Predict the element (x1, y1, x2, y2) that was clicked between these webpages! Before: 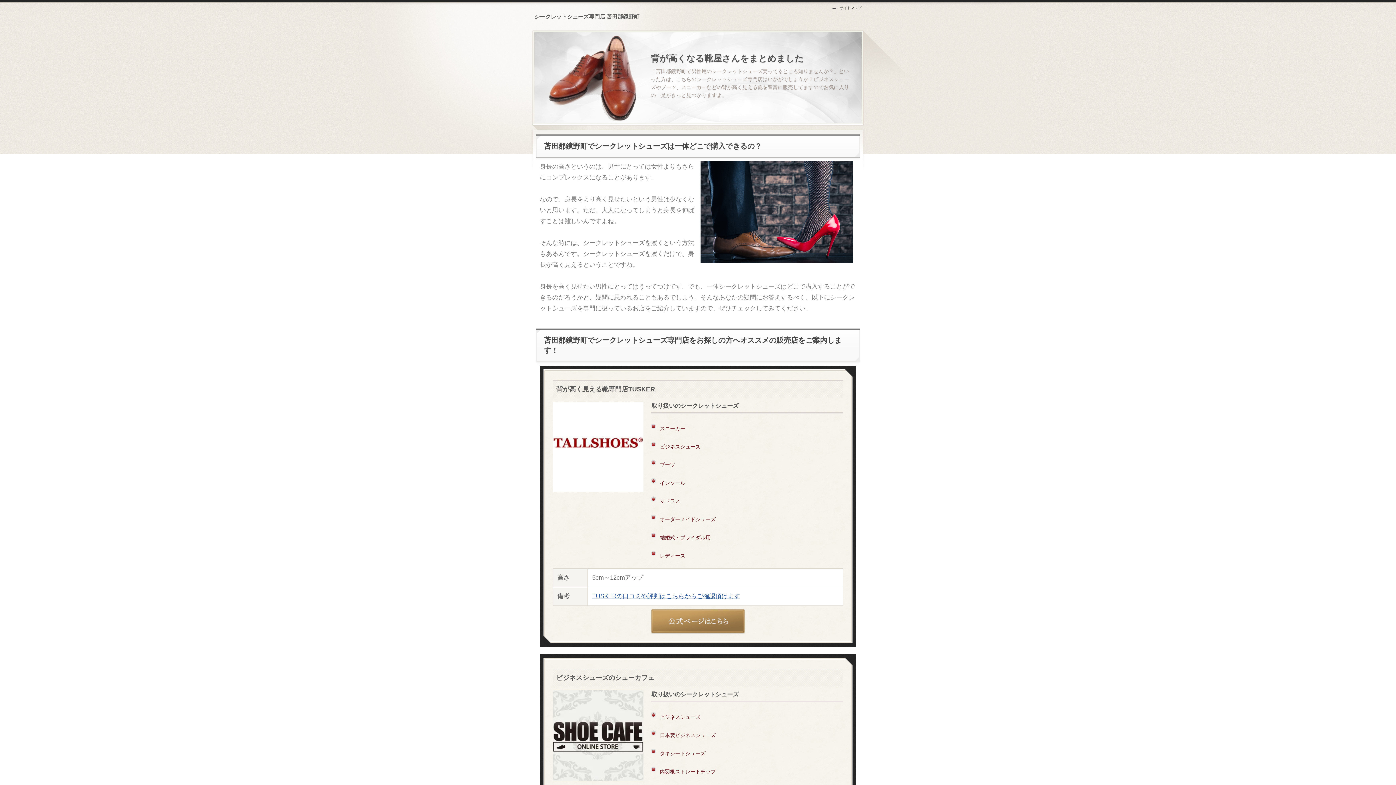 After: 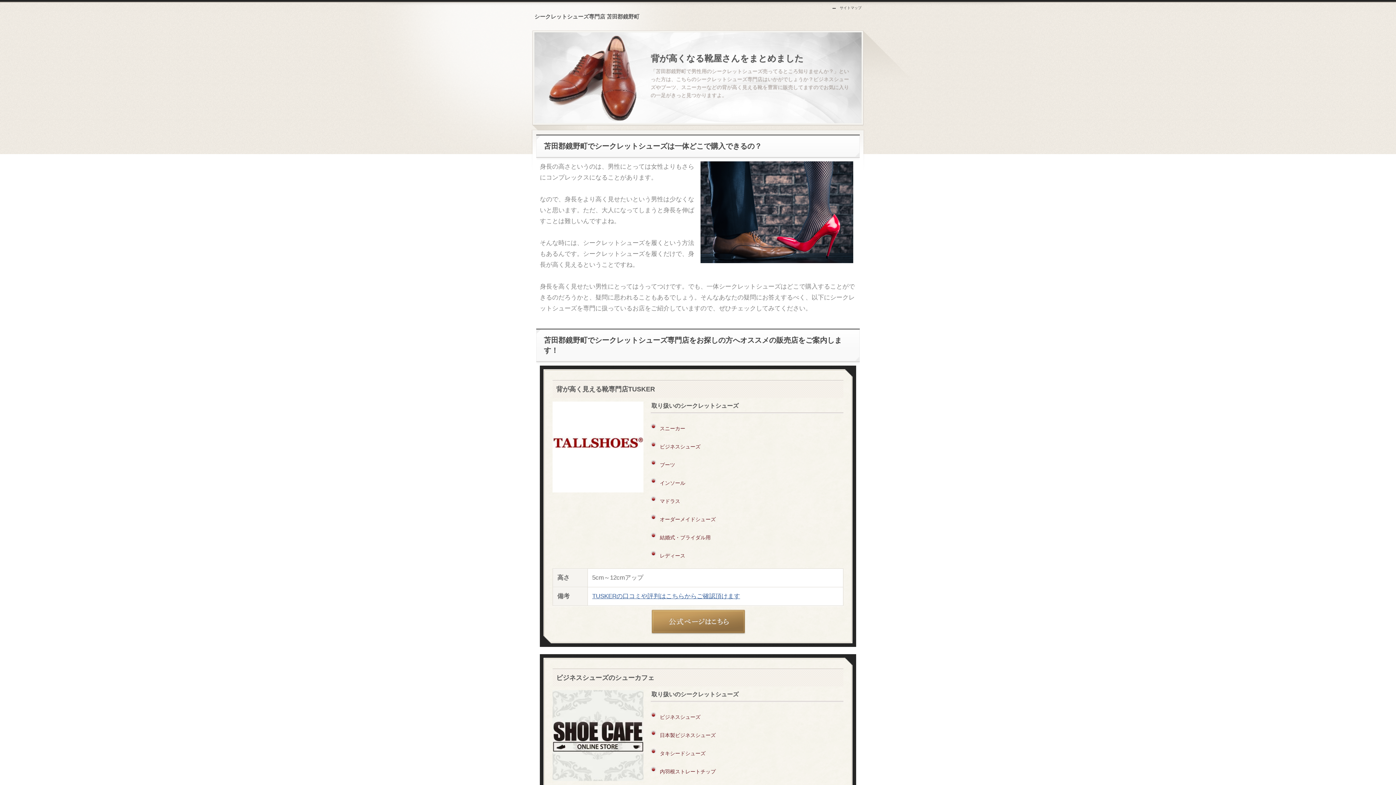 Action: bbox: (650, 609, 745, 634) label: 背が高く見える靴専門店TUSKER